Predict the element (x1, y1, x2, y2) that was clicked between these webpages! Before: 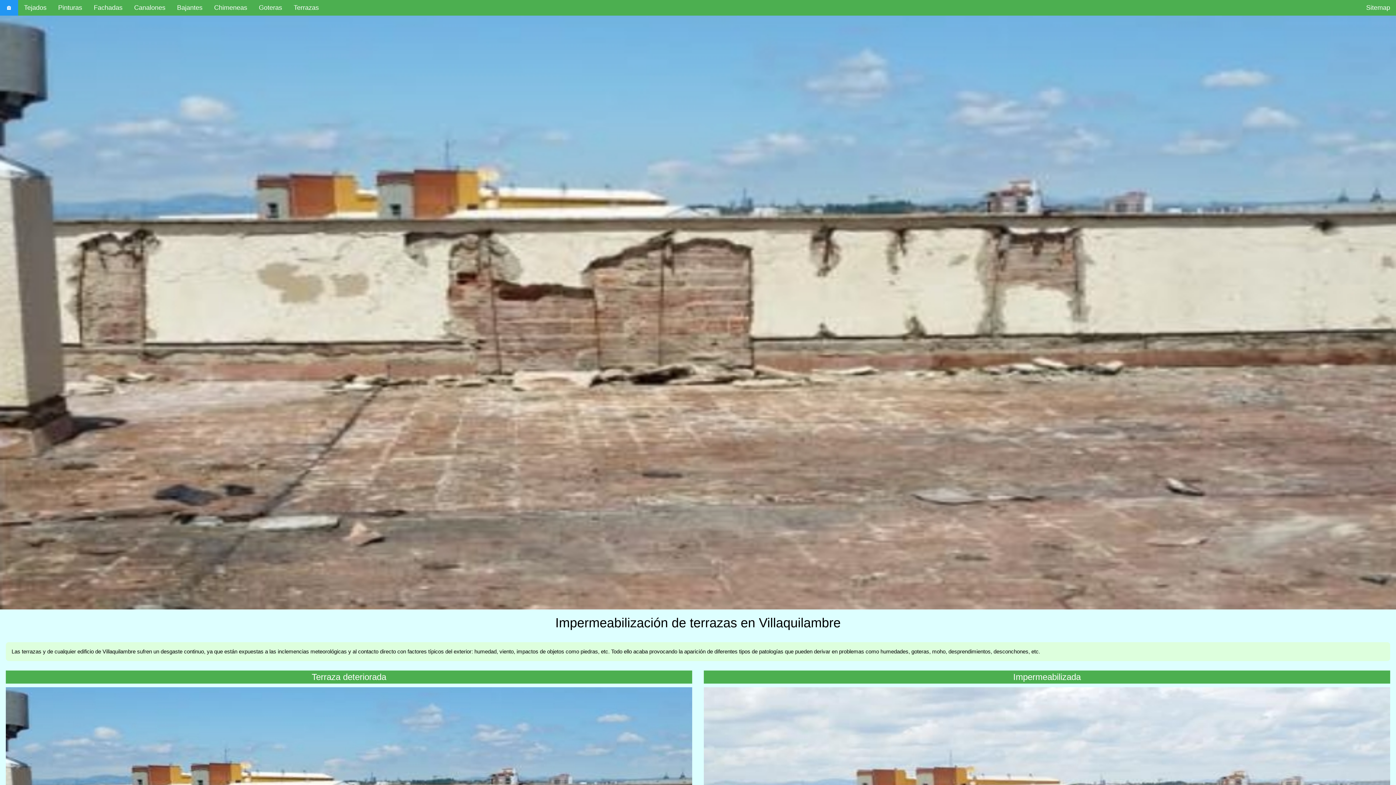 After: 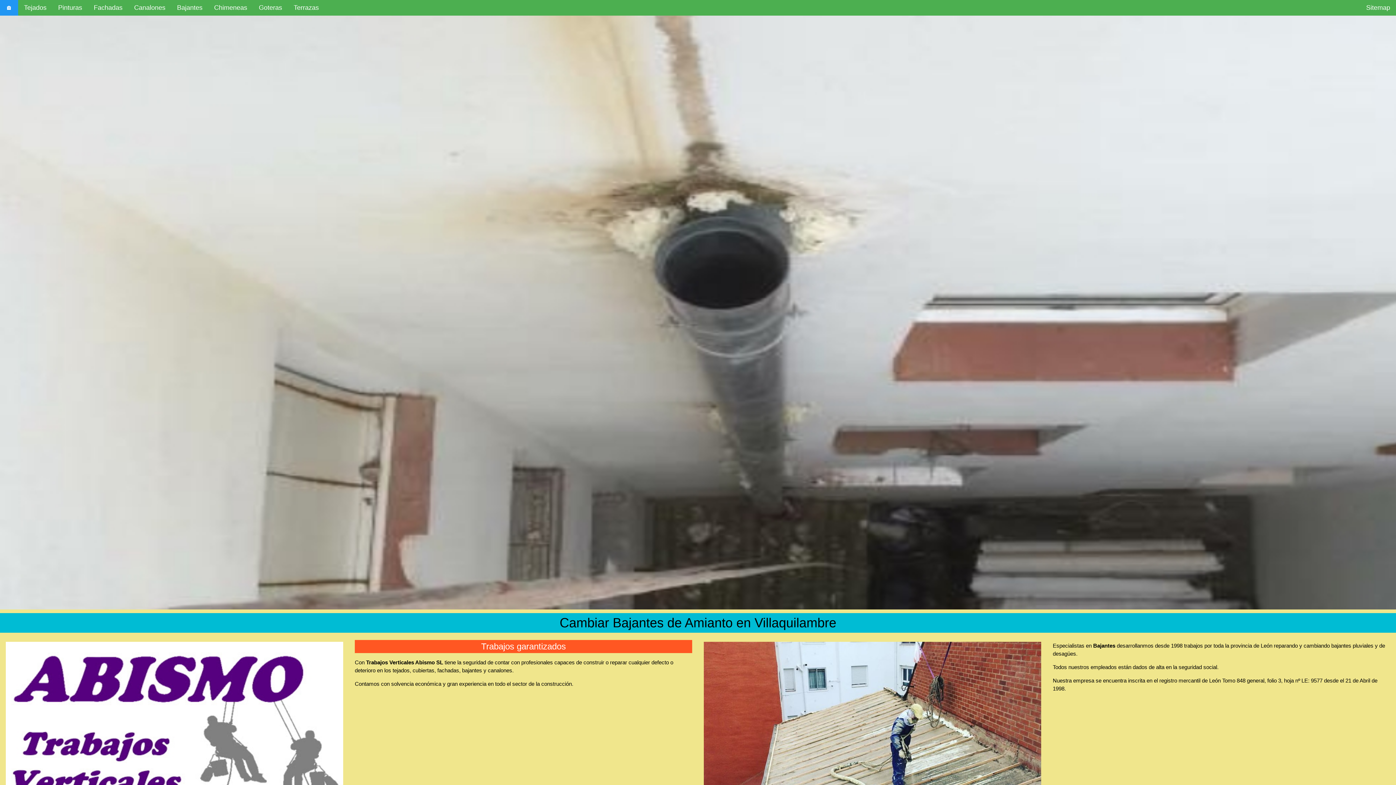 Action: label: Bajantes bbox: (171, 0, 208, 15)